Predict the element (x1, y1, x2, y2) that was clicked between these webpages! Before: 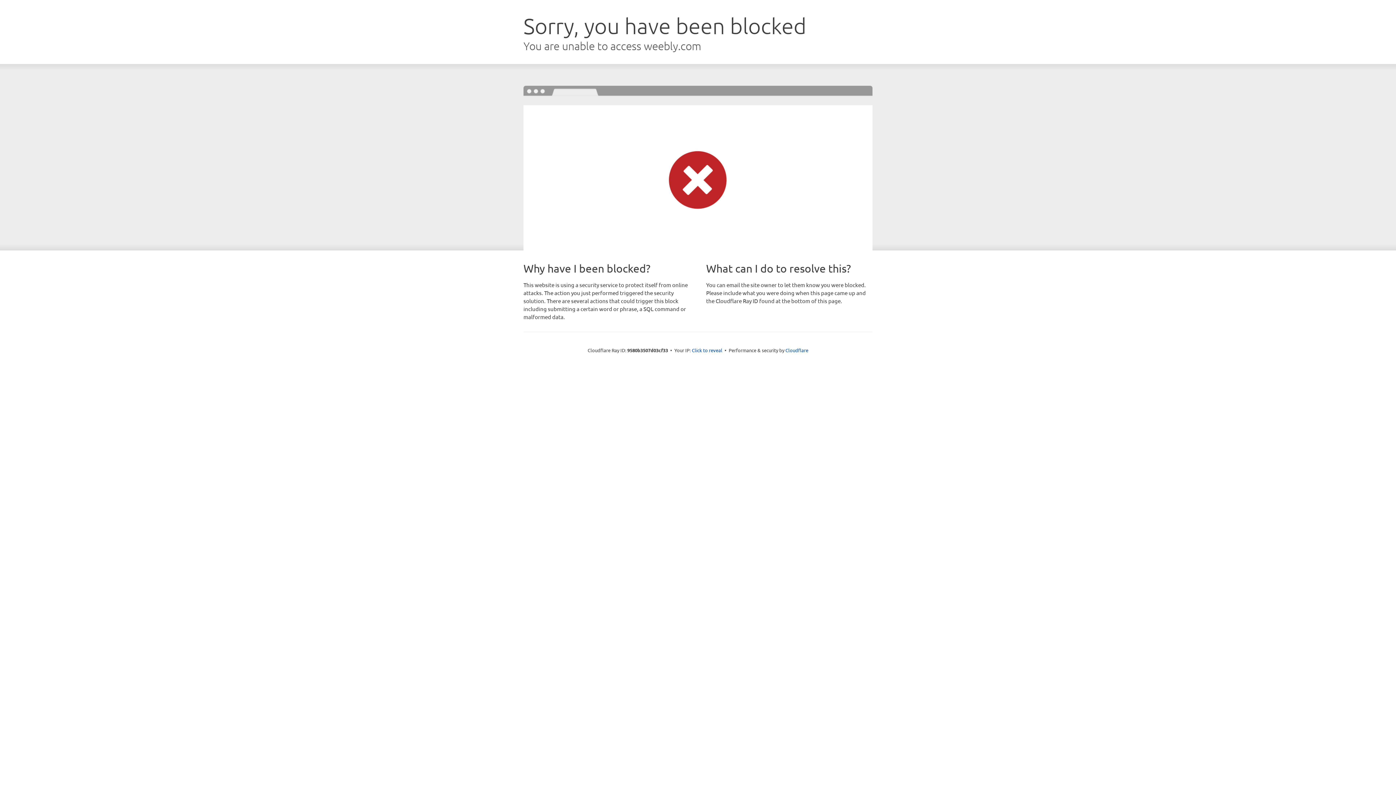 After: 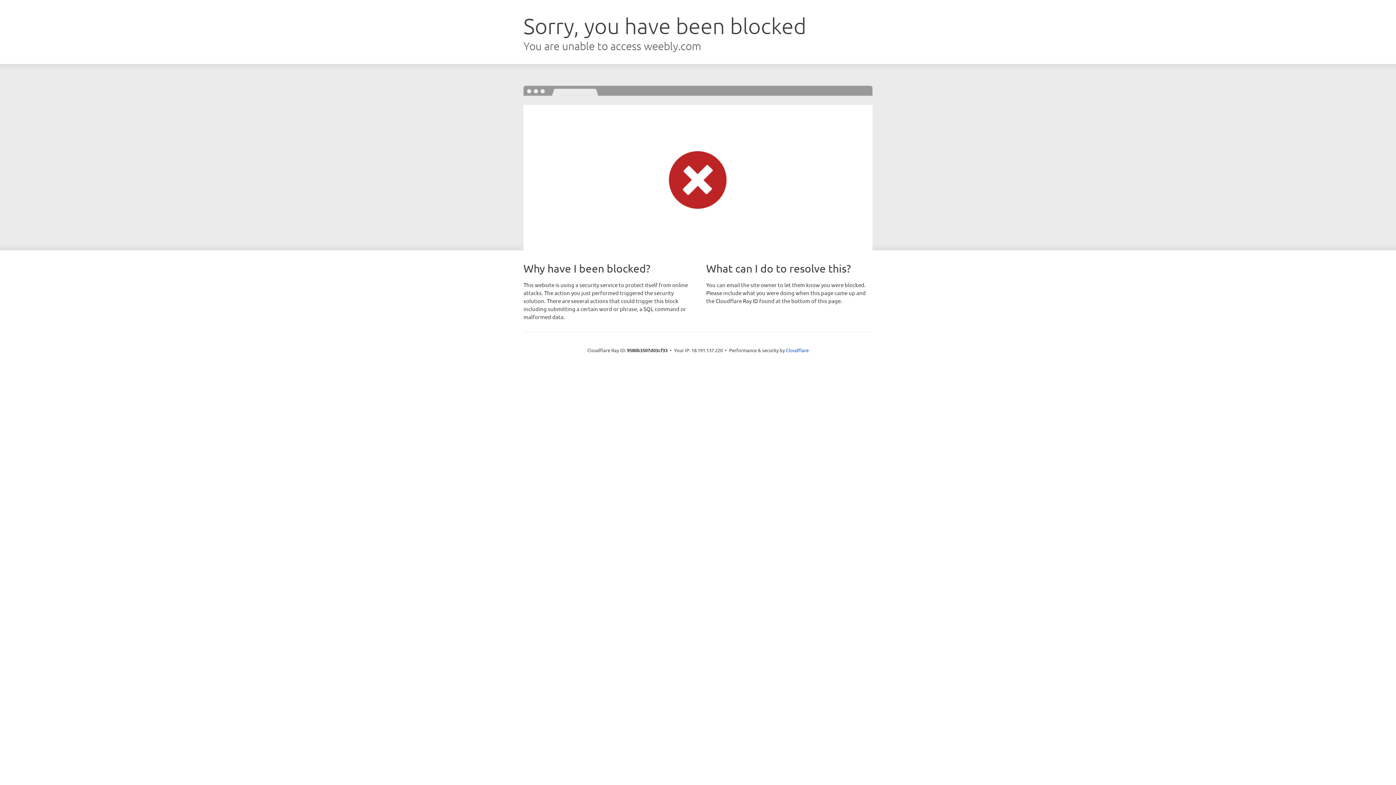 Action: label: Click to reveal bbox: (692, 346, 722, 353)